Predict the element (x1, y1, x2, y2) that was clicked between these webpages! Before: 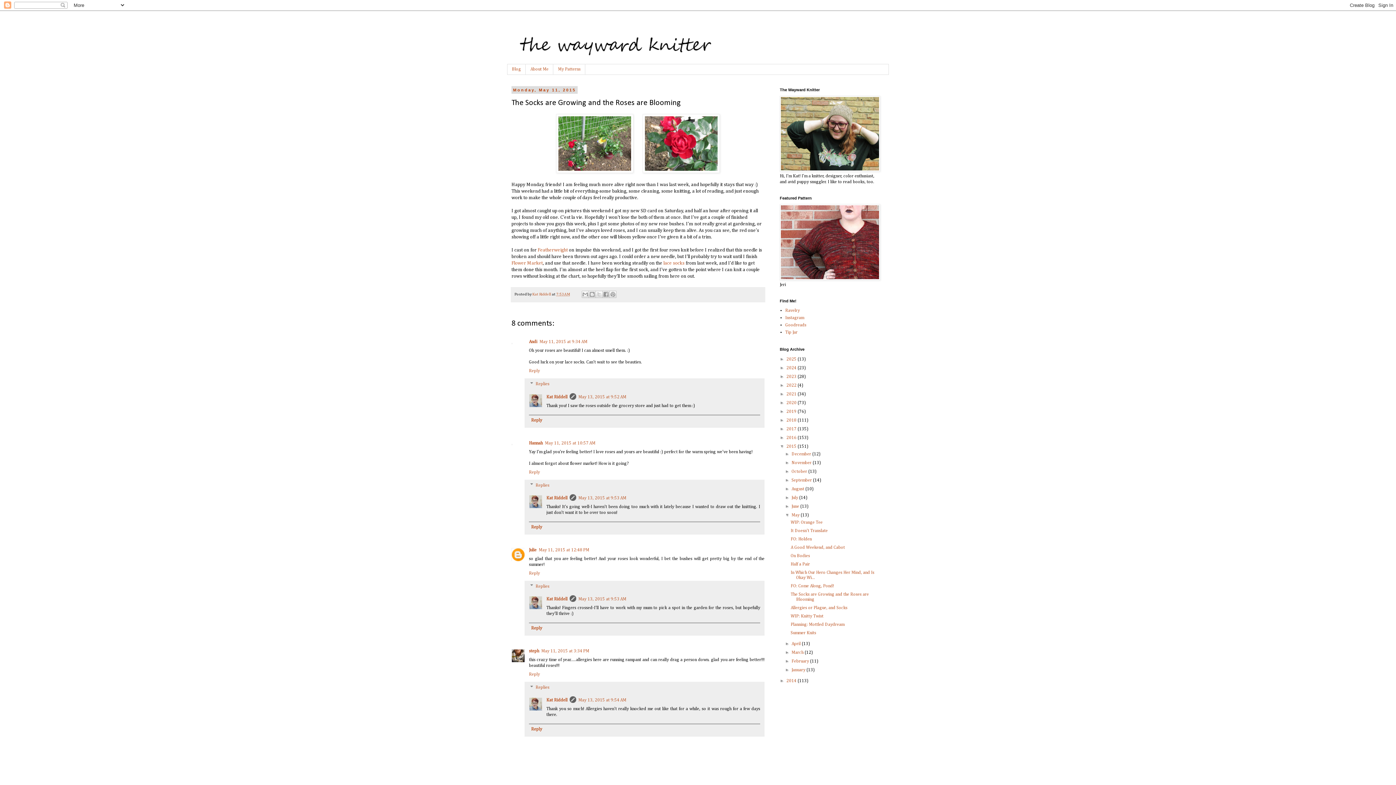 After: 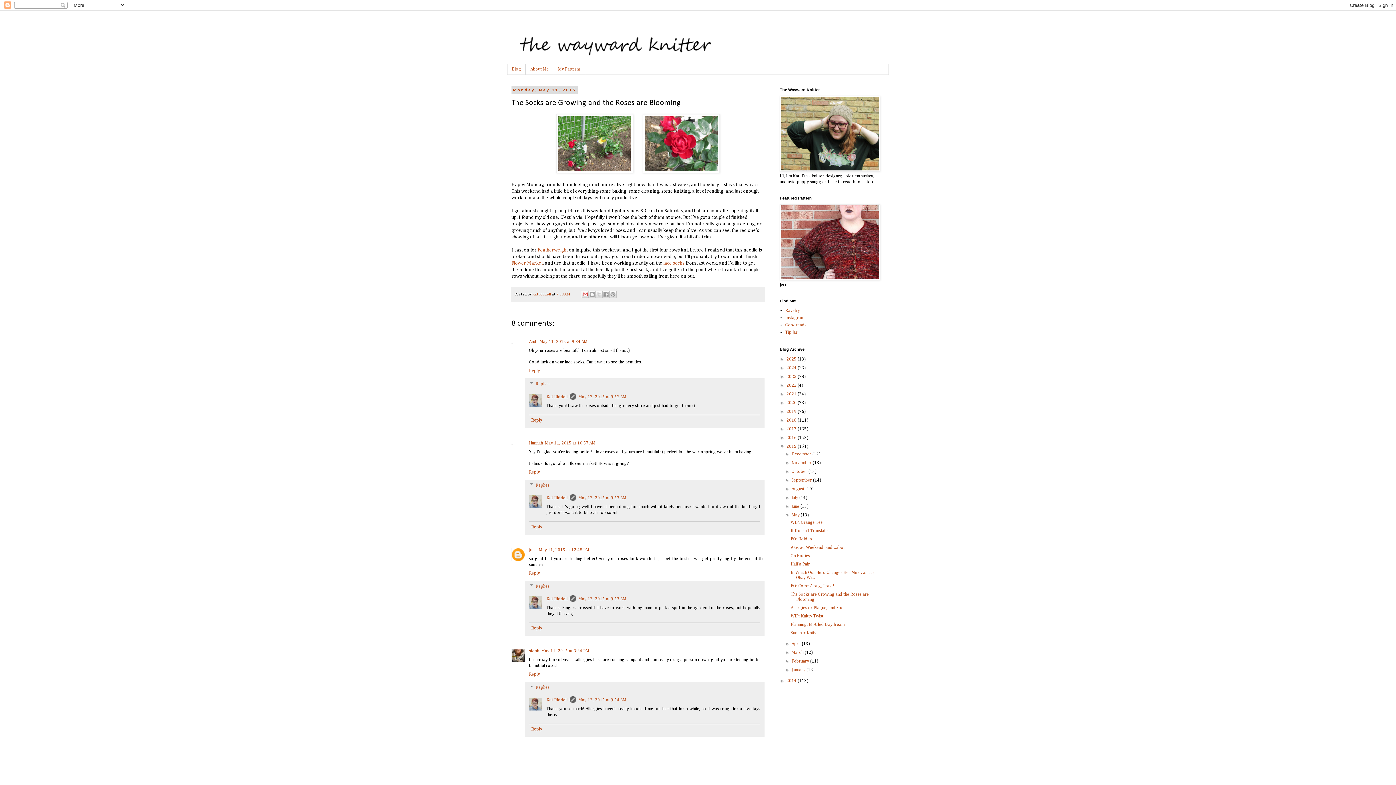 Action: label: Email This bbox: (581, 291, 589, 298)